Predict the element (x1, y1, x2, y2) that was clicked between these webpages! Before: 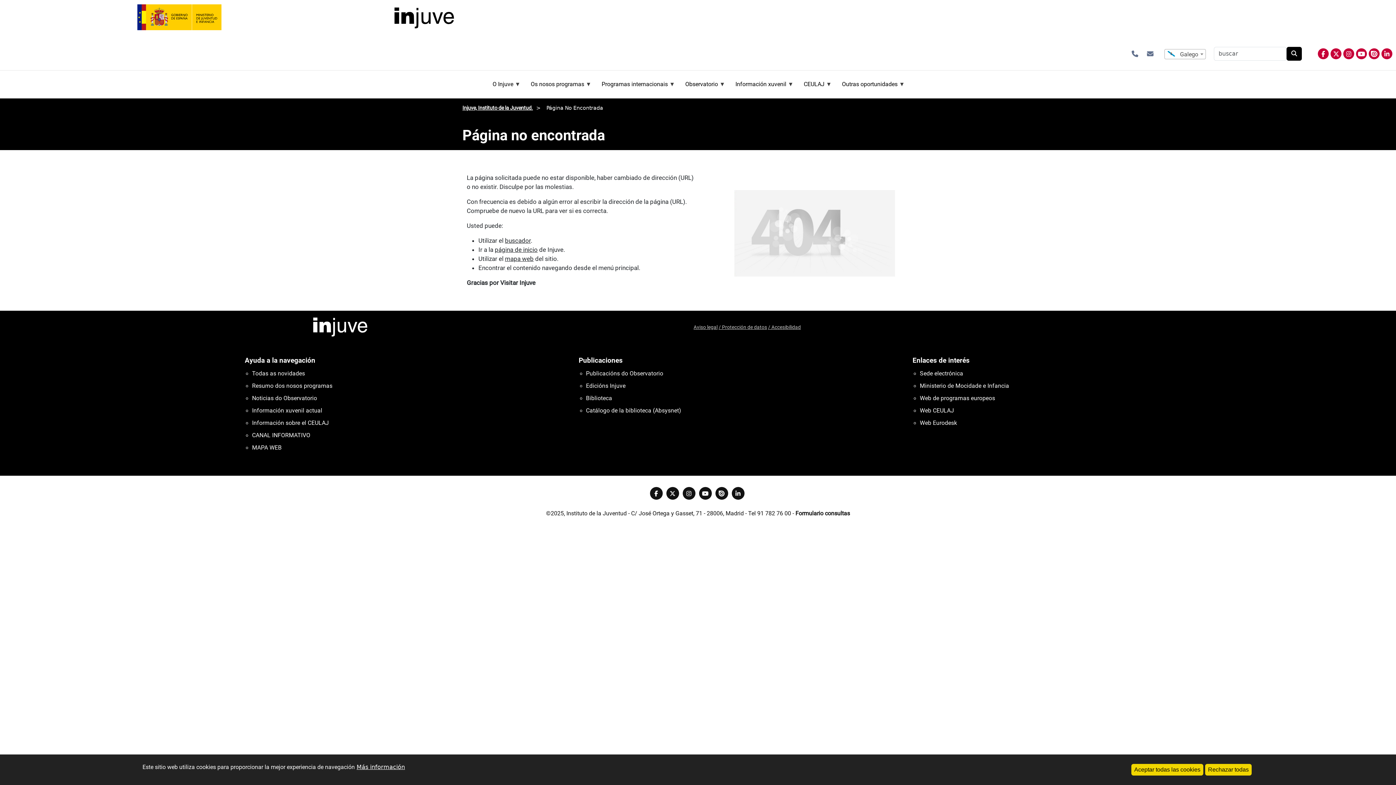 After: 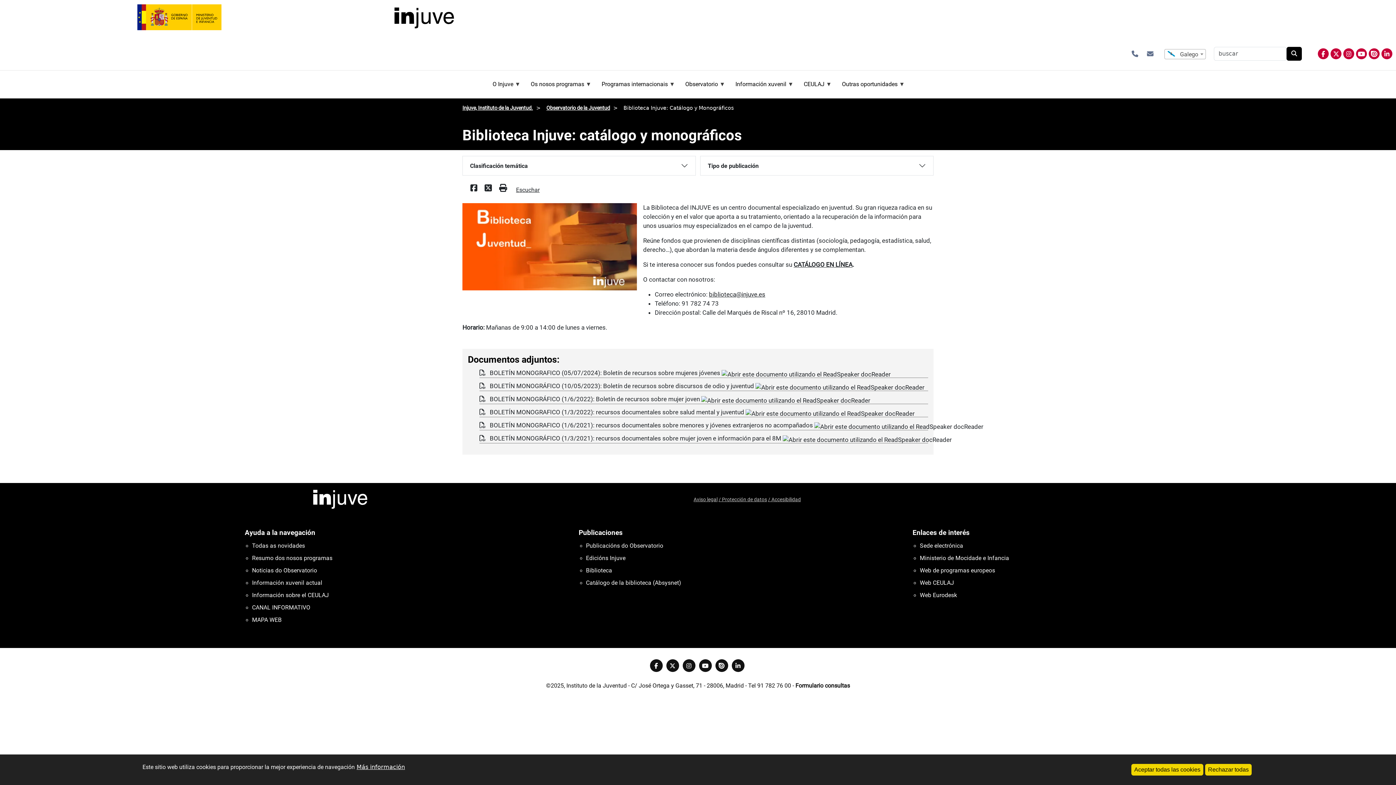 Action: label: Biblioteca bbox: (586, 392, 891, 404)